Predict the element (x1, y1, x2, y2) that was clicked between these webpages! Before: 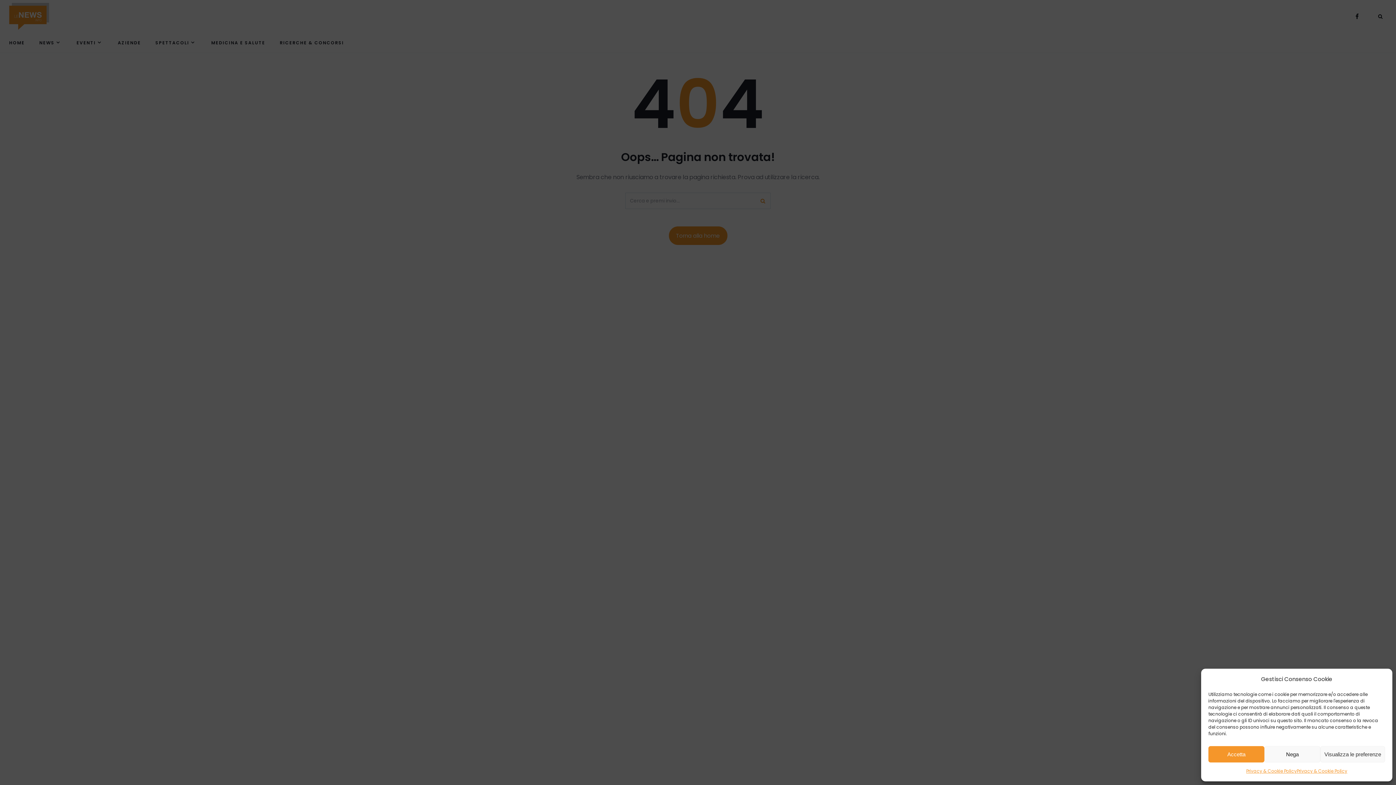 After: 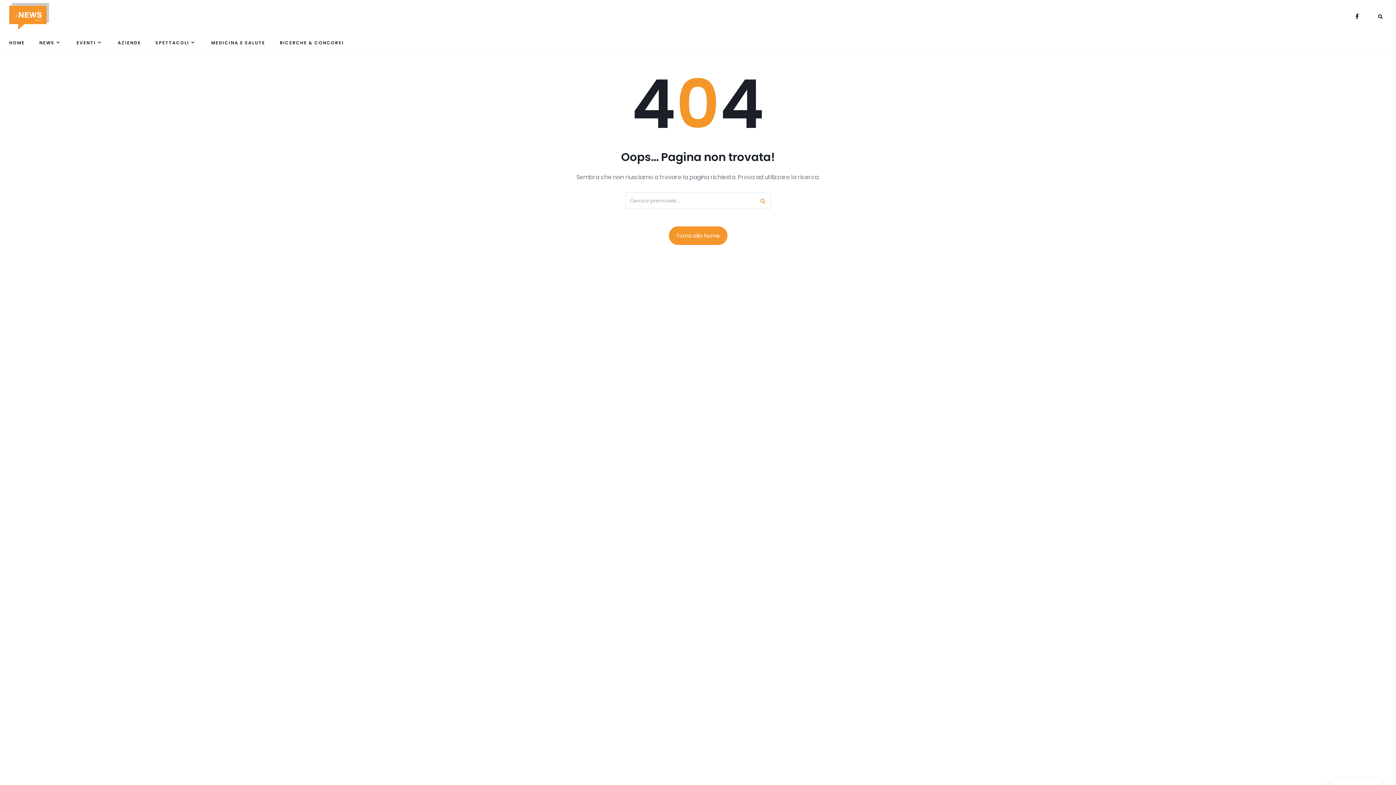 Action: bbox: (1264, 746, 1320, 762) label: Nega